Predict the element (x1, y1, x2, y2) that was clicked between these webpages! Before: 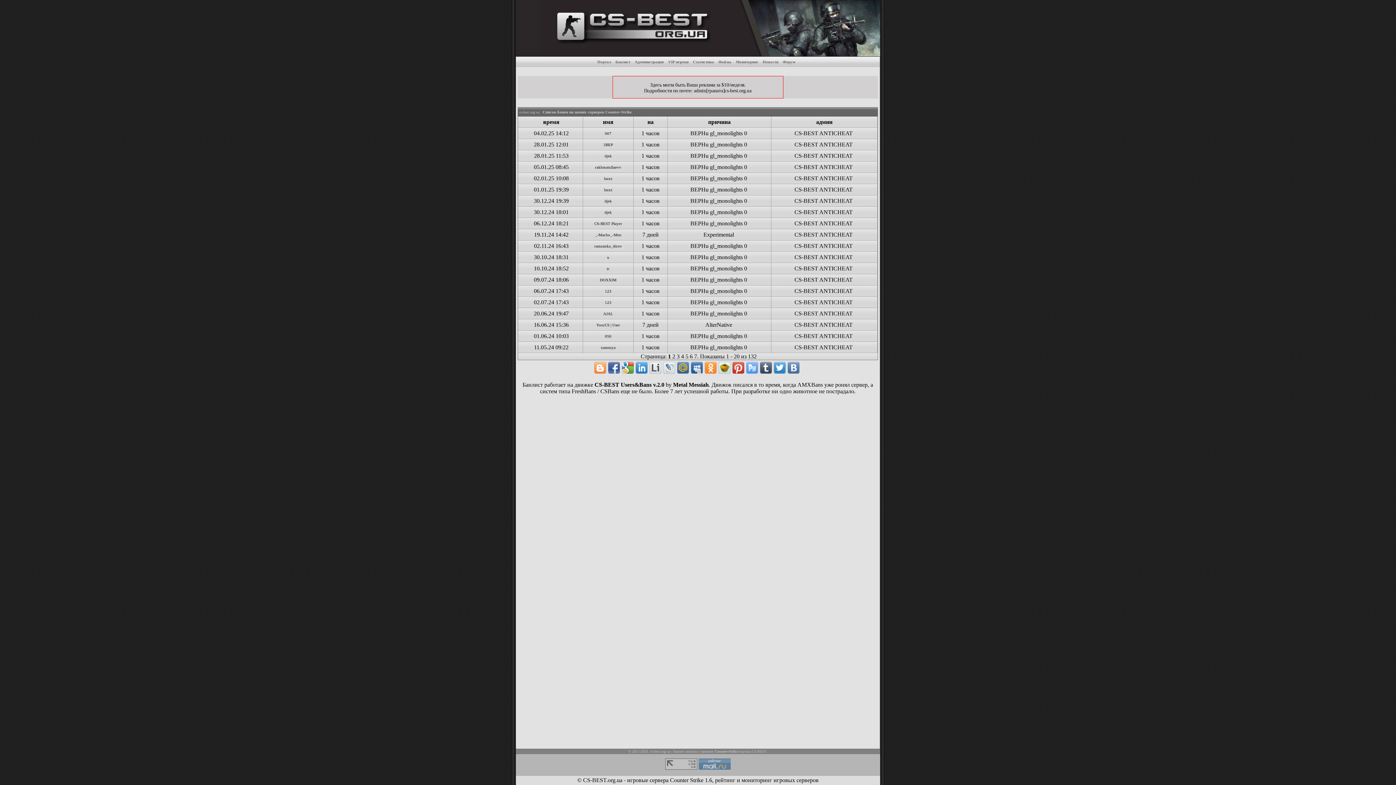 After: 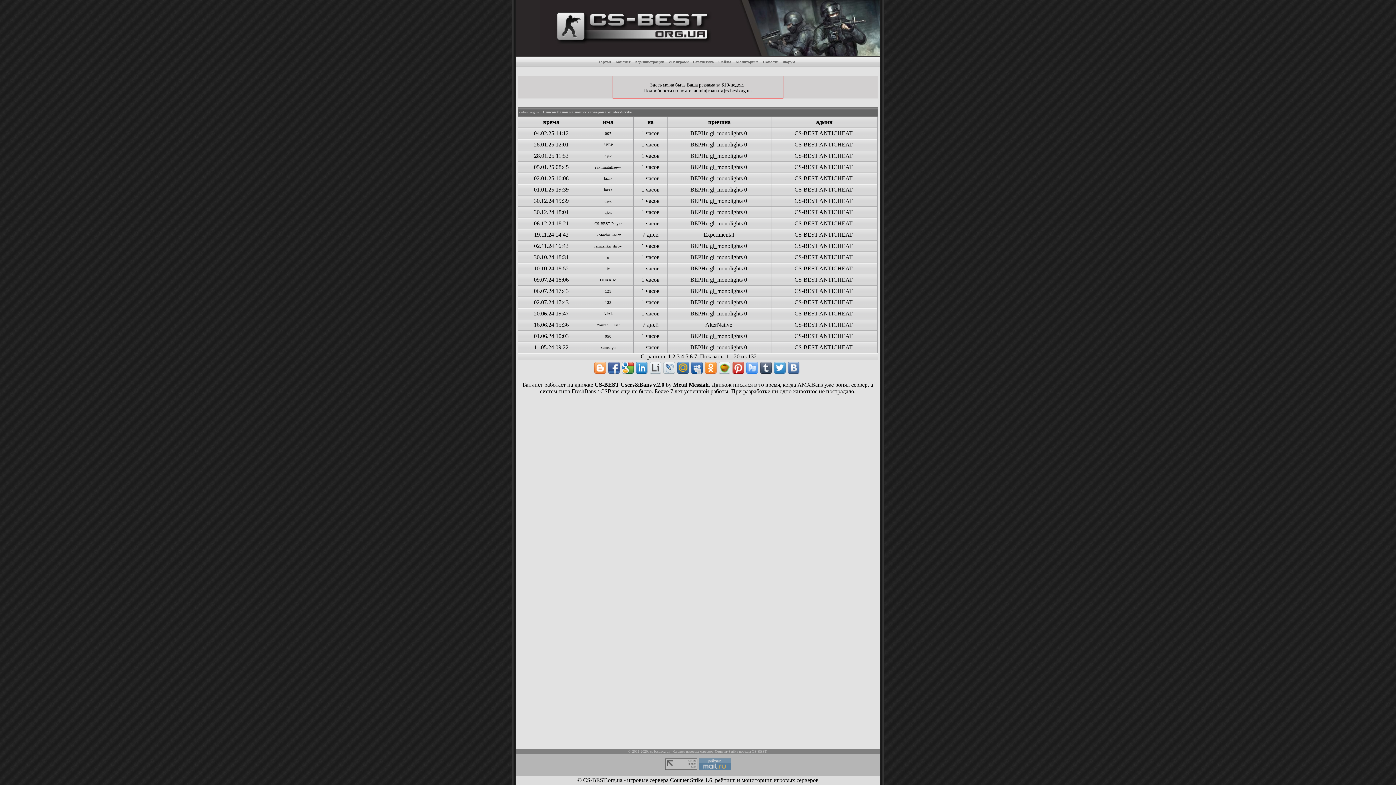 Action: bbox: (622, 362, 633, 373)